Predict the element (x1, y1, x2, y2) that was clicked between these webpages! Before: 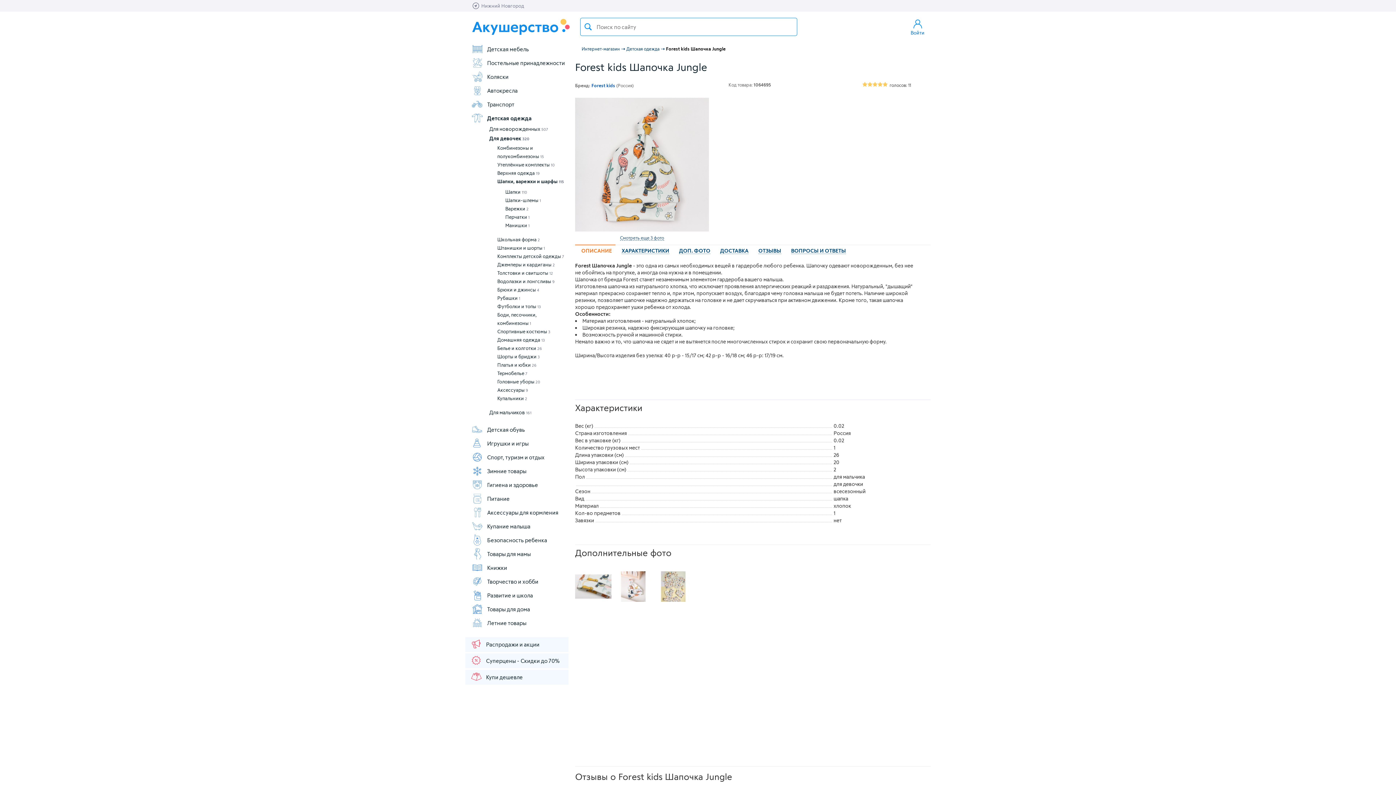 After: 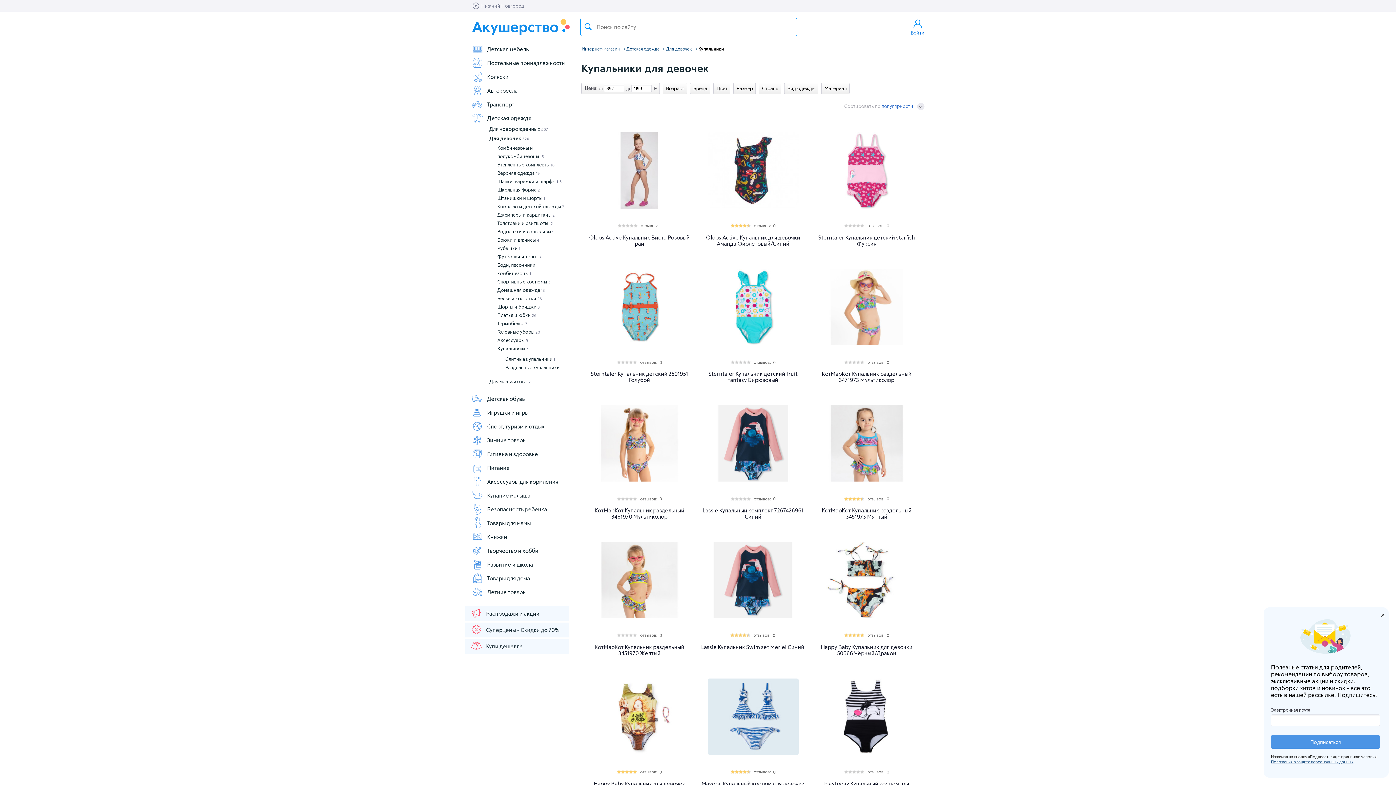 Action: label: Купальники 2 bbox: (497, 394, 527, 402)